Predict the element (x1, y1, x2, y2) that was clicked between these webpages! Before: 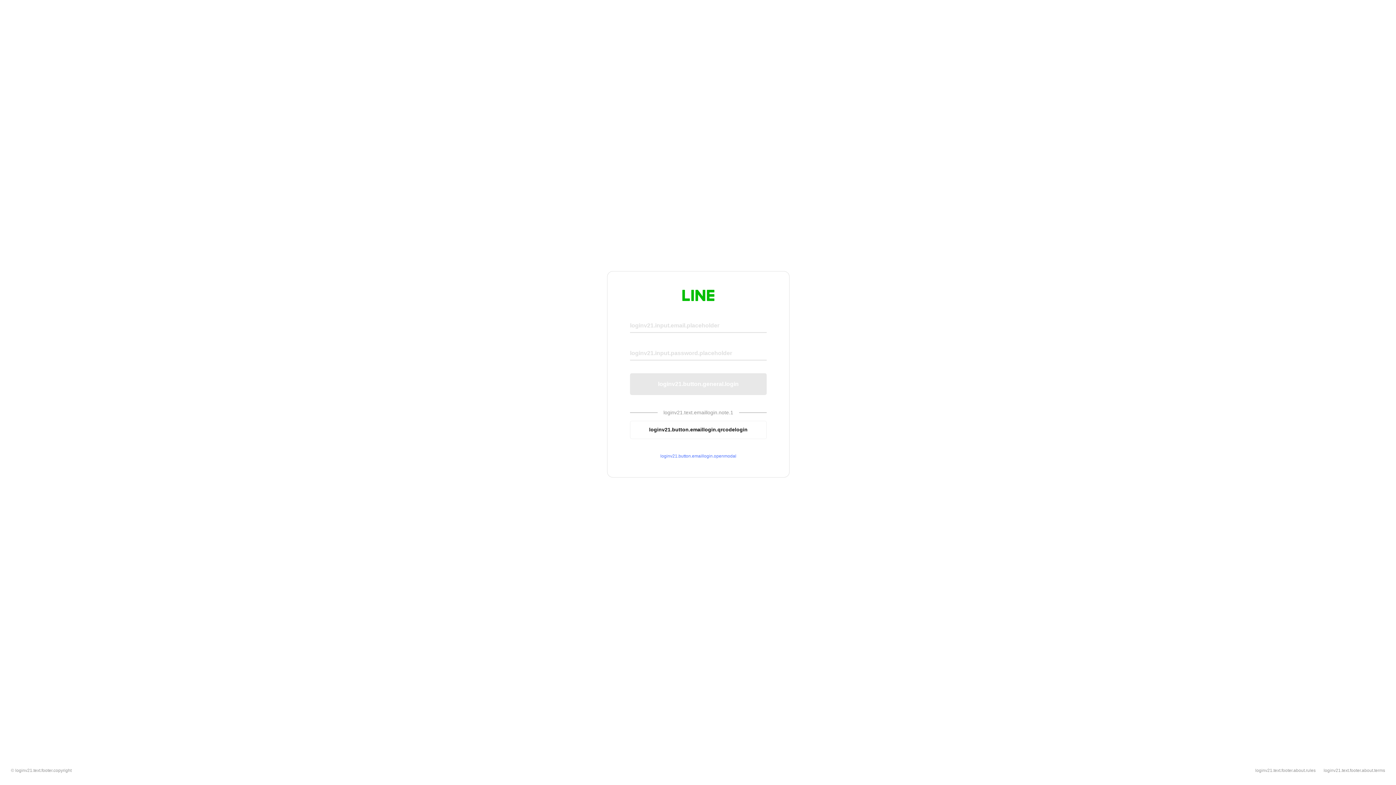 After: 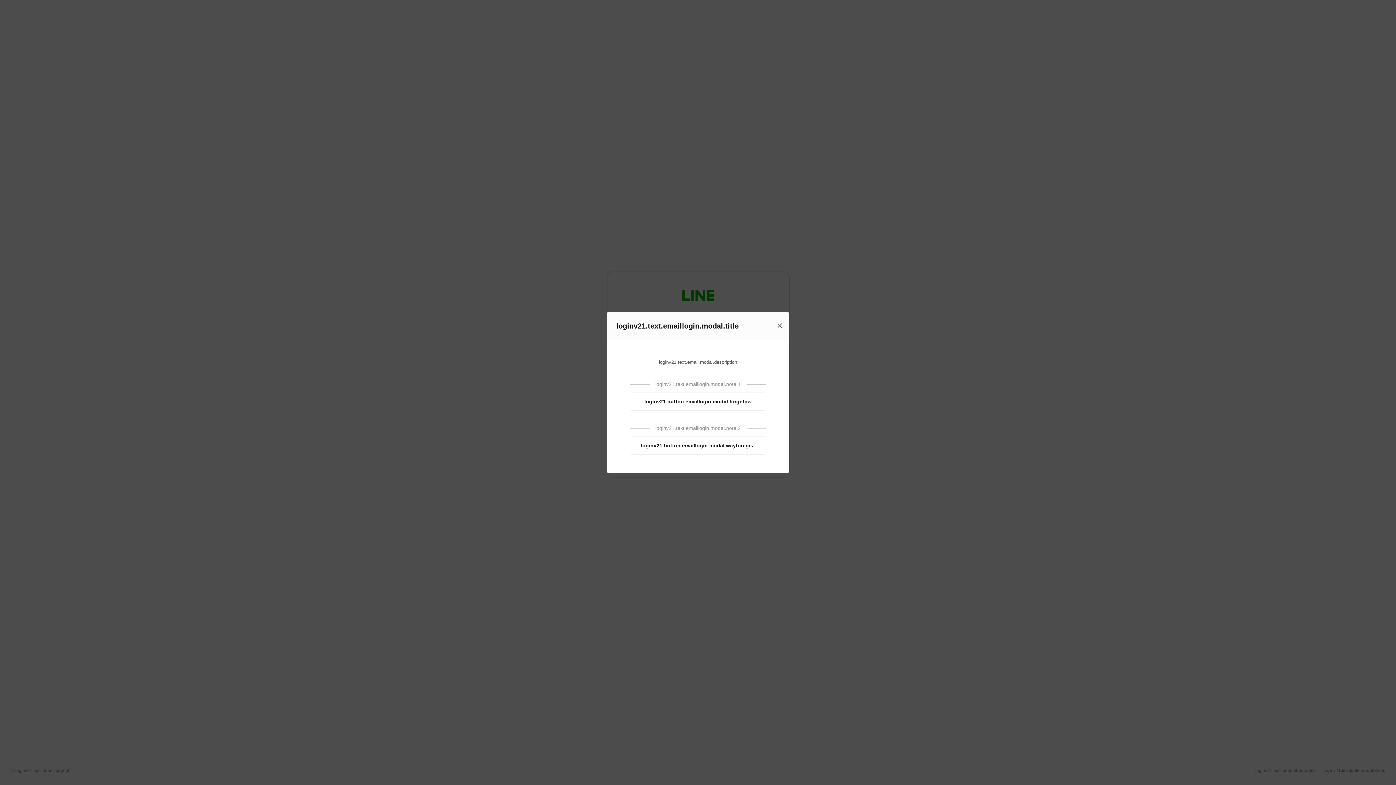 Action: label: loginv21.button.emaillogin.openmodal bbox: (630, 453, 766, 459)